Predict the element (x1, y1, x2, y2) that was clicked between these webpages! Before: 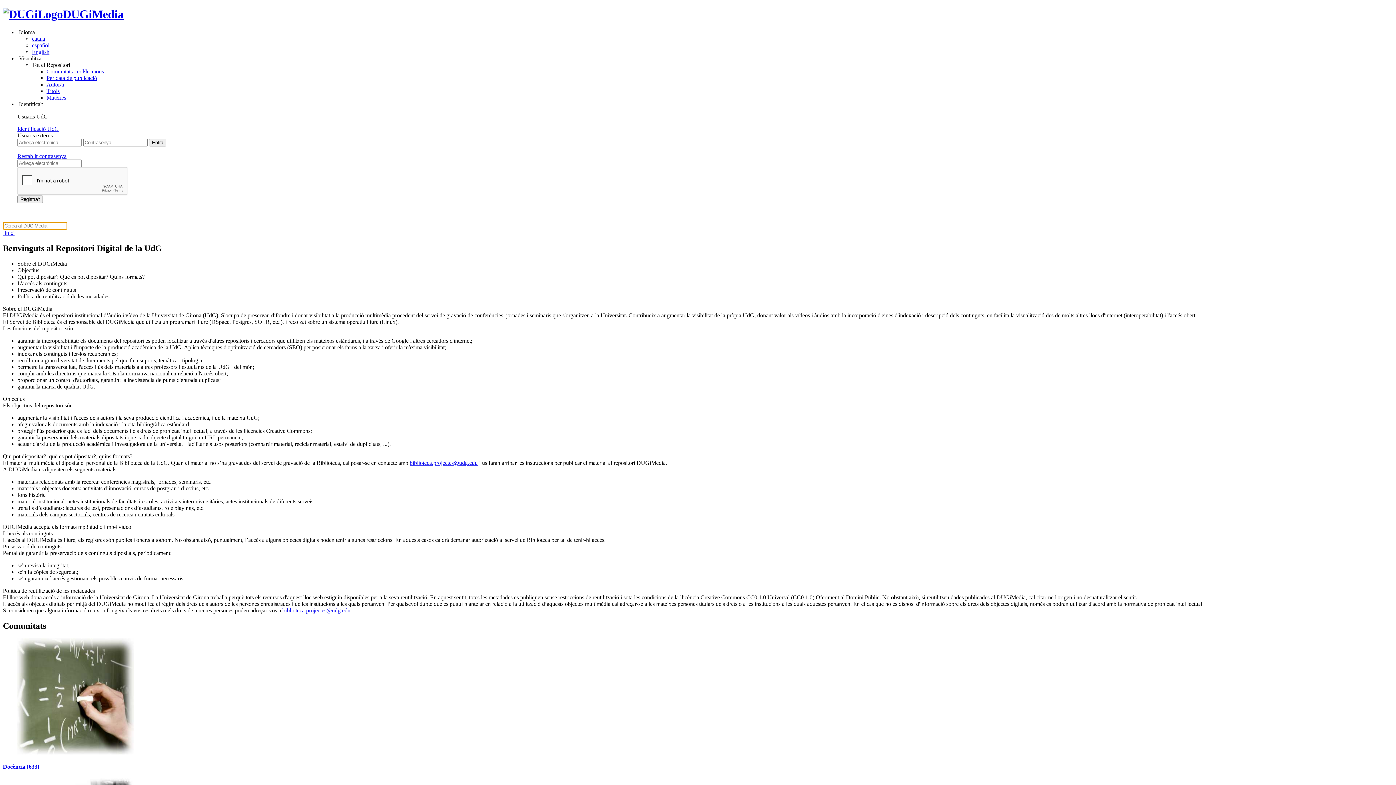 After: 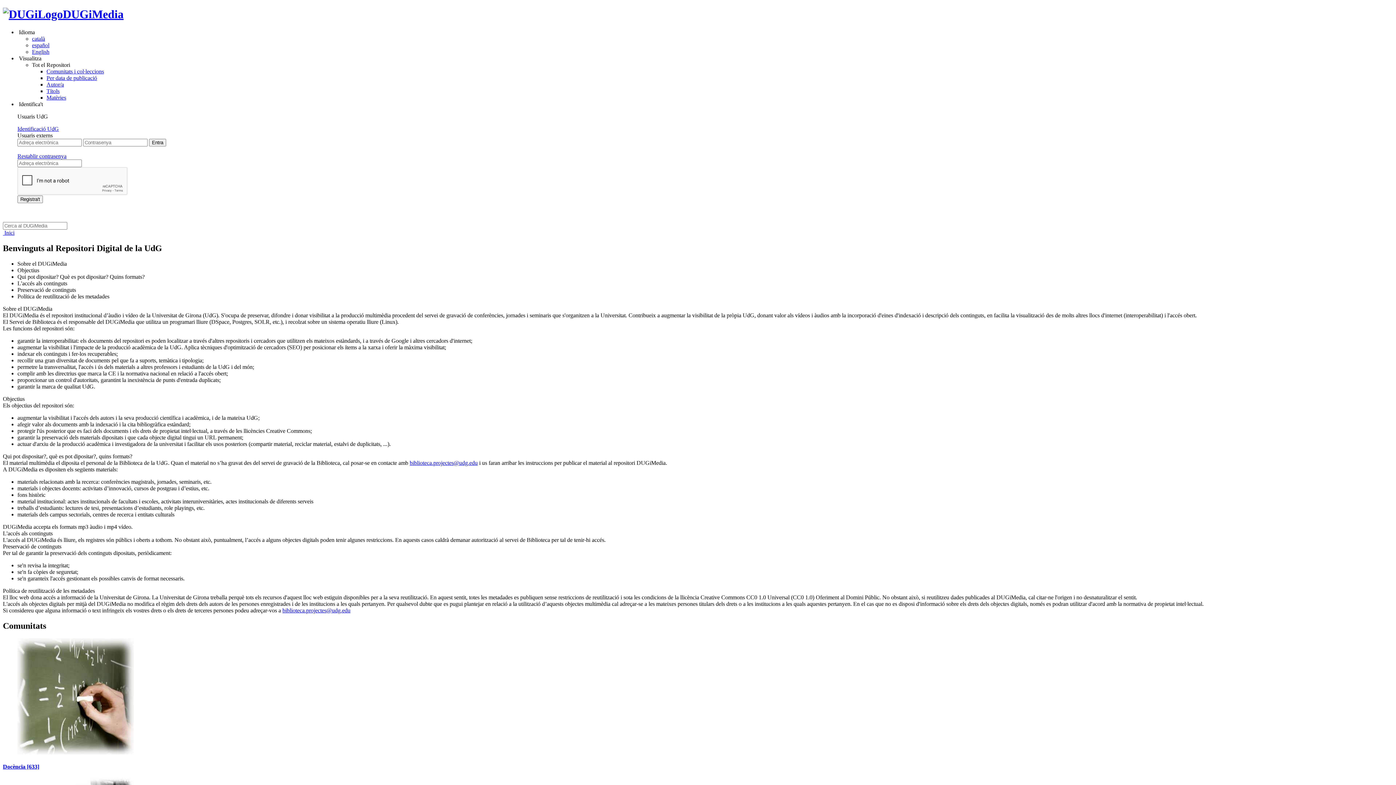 Action: bbox: (282, 607, 350, 613) label: biblioteca.projectes@udg.edu